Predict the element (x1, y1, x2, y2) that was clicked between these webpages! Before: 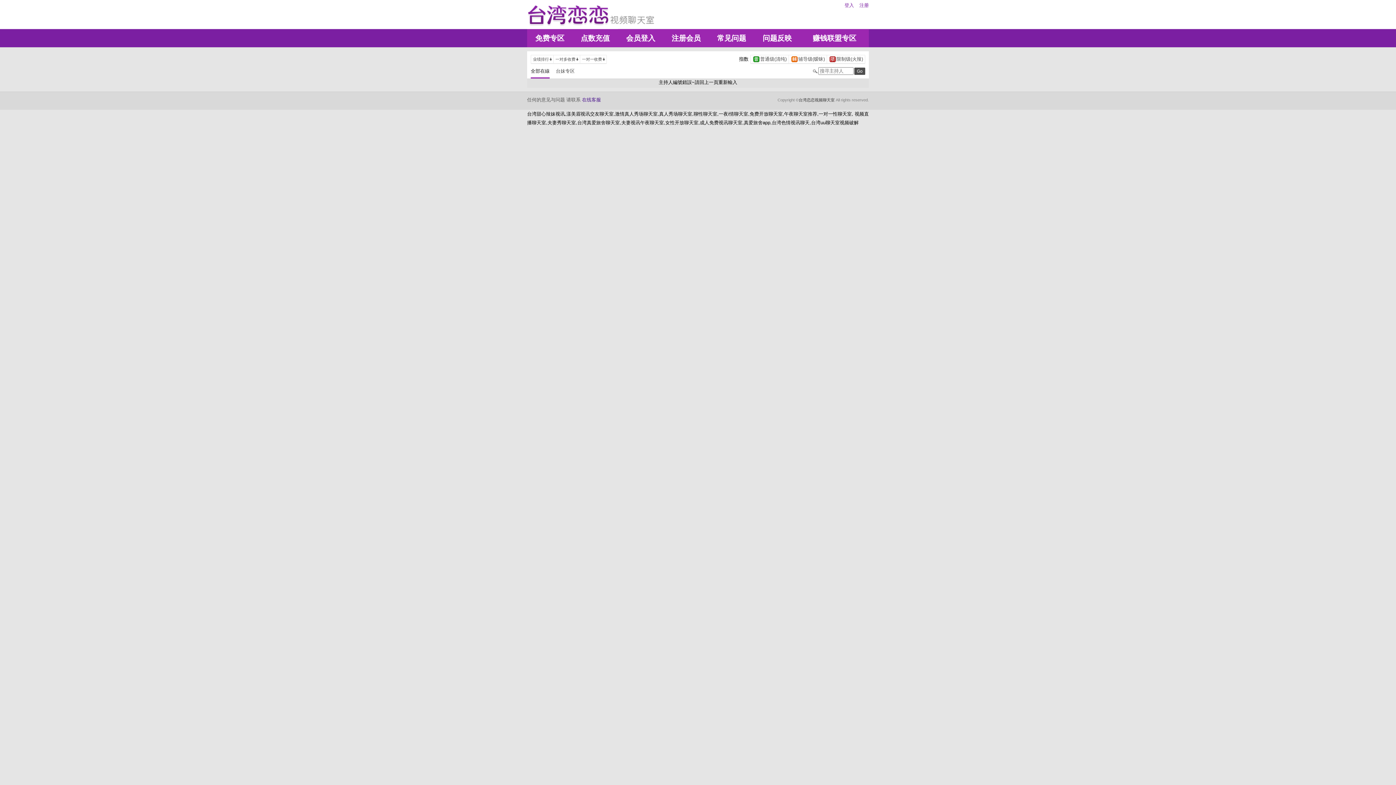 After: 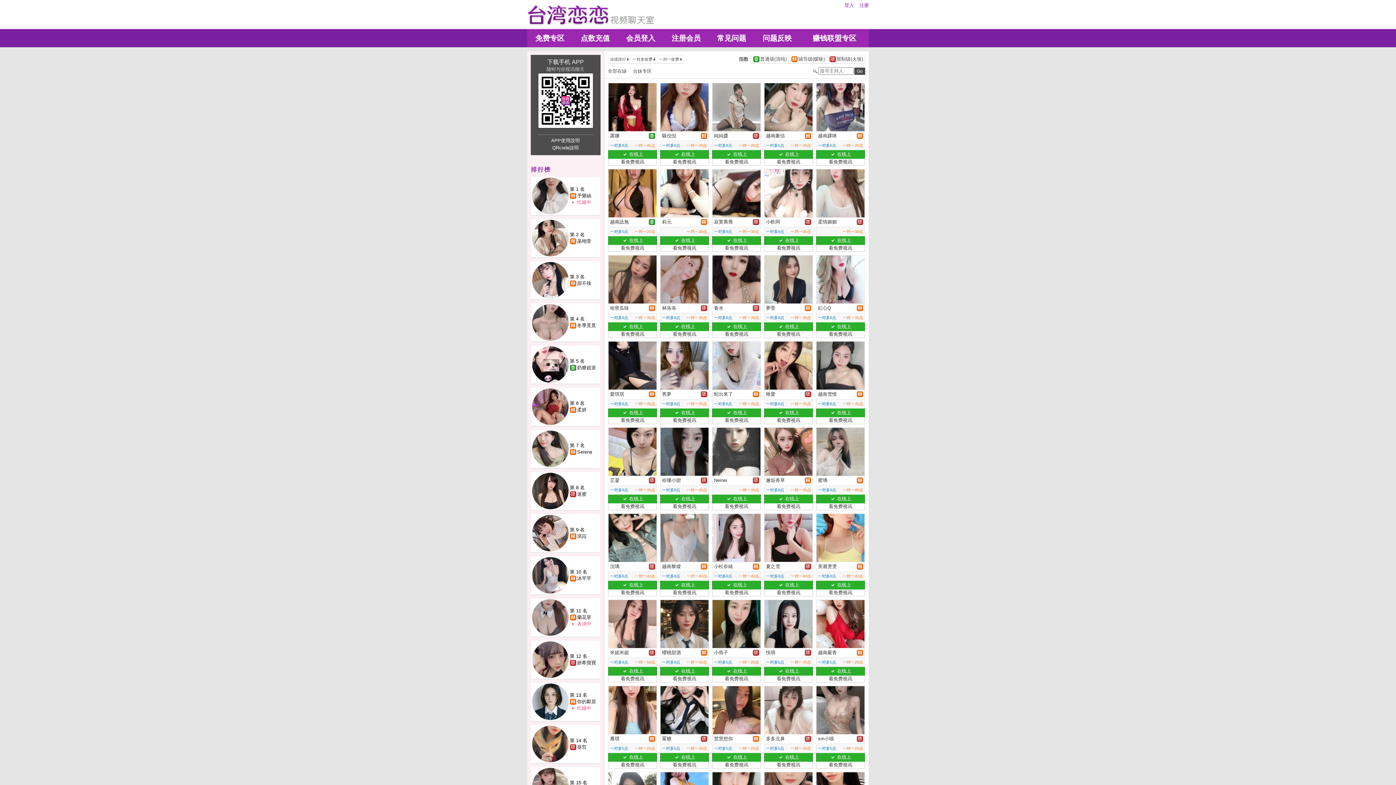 Action: label: 免费专区 bbox: (527, 29, 572, 47)